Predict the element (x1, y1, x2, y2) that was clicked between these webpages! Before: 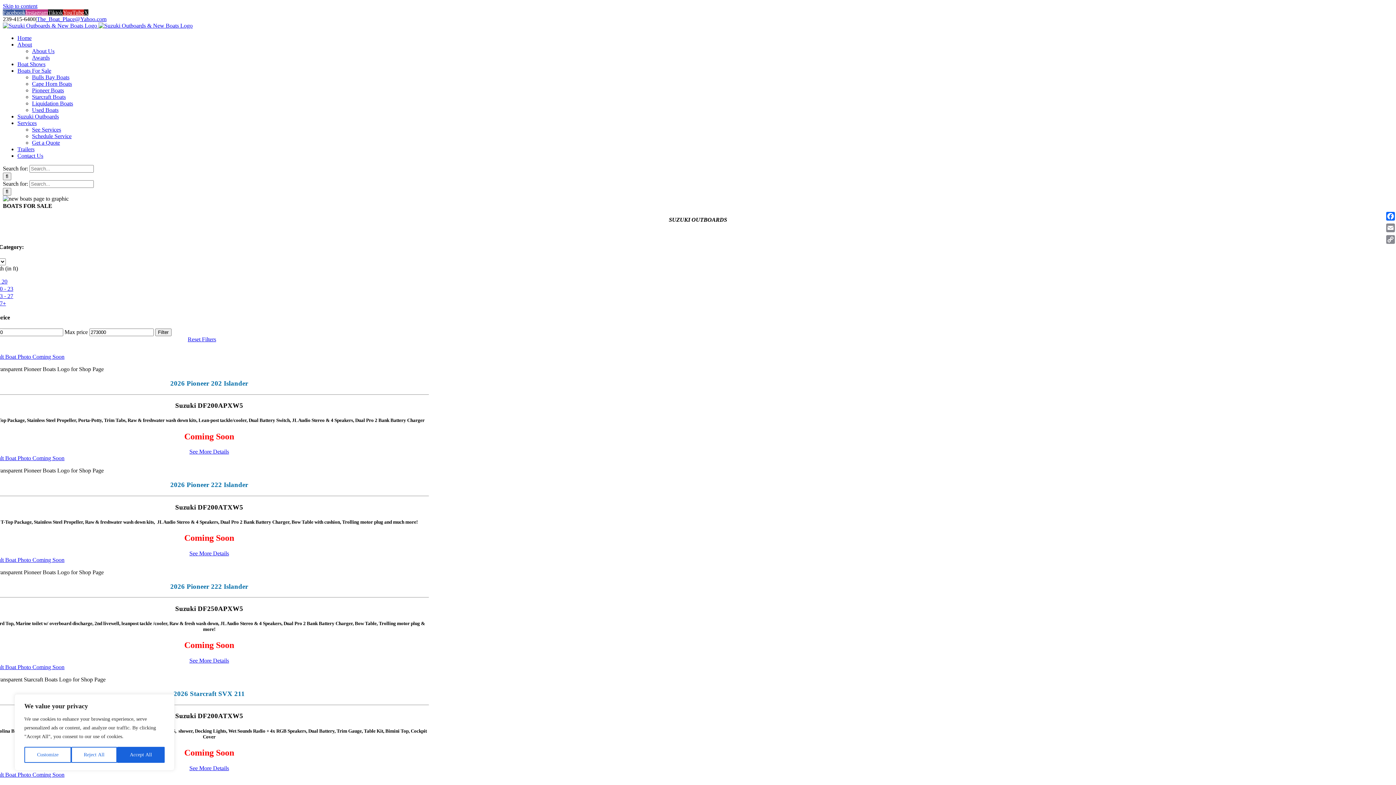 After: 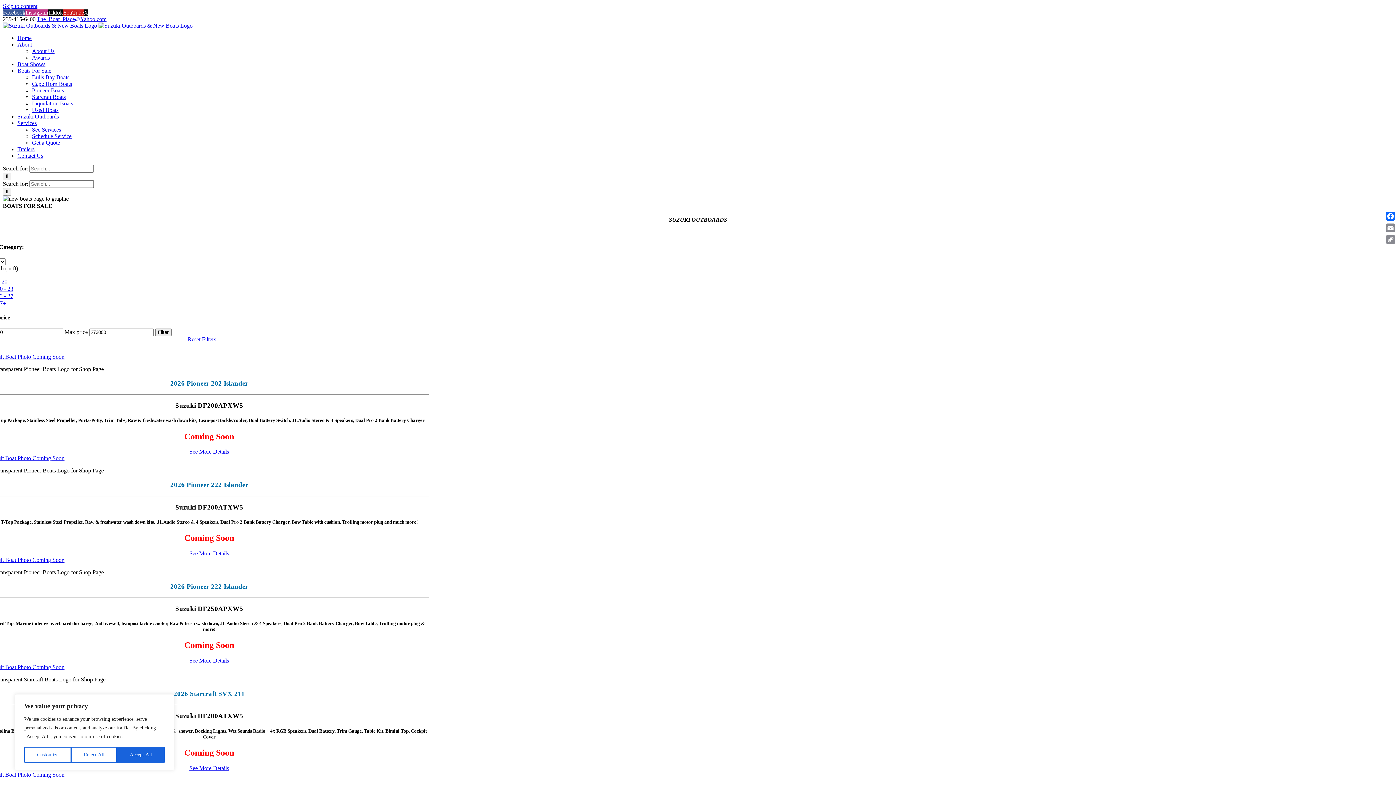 Action: label: The_Boat_Place@Yahoo.com bbox: (36, 16, 106, 22)